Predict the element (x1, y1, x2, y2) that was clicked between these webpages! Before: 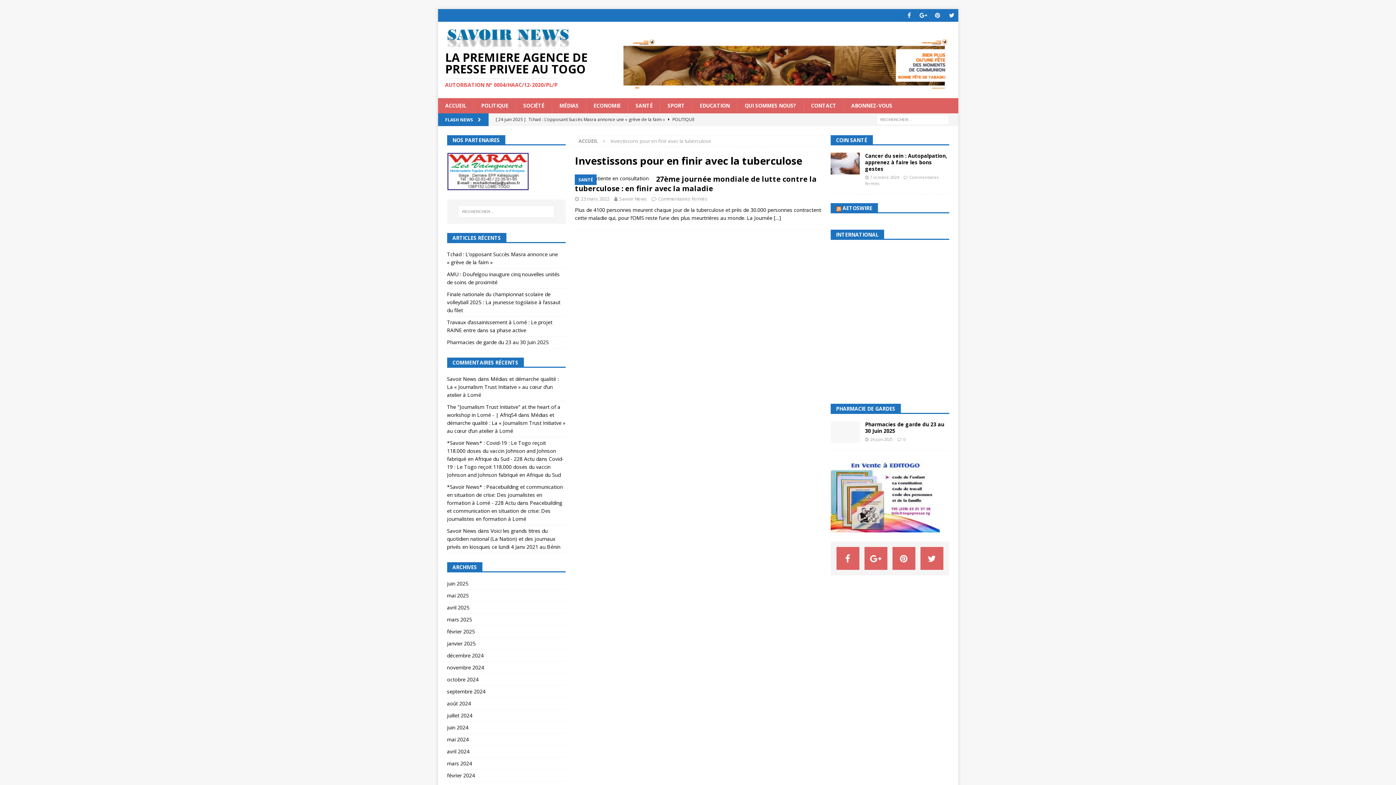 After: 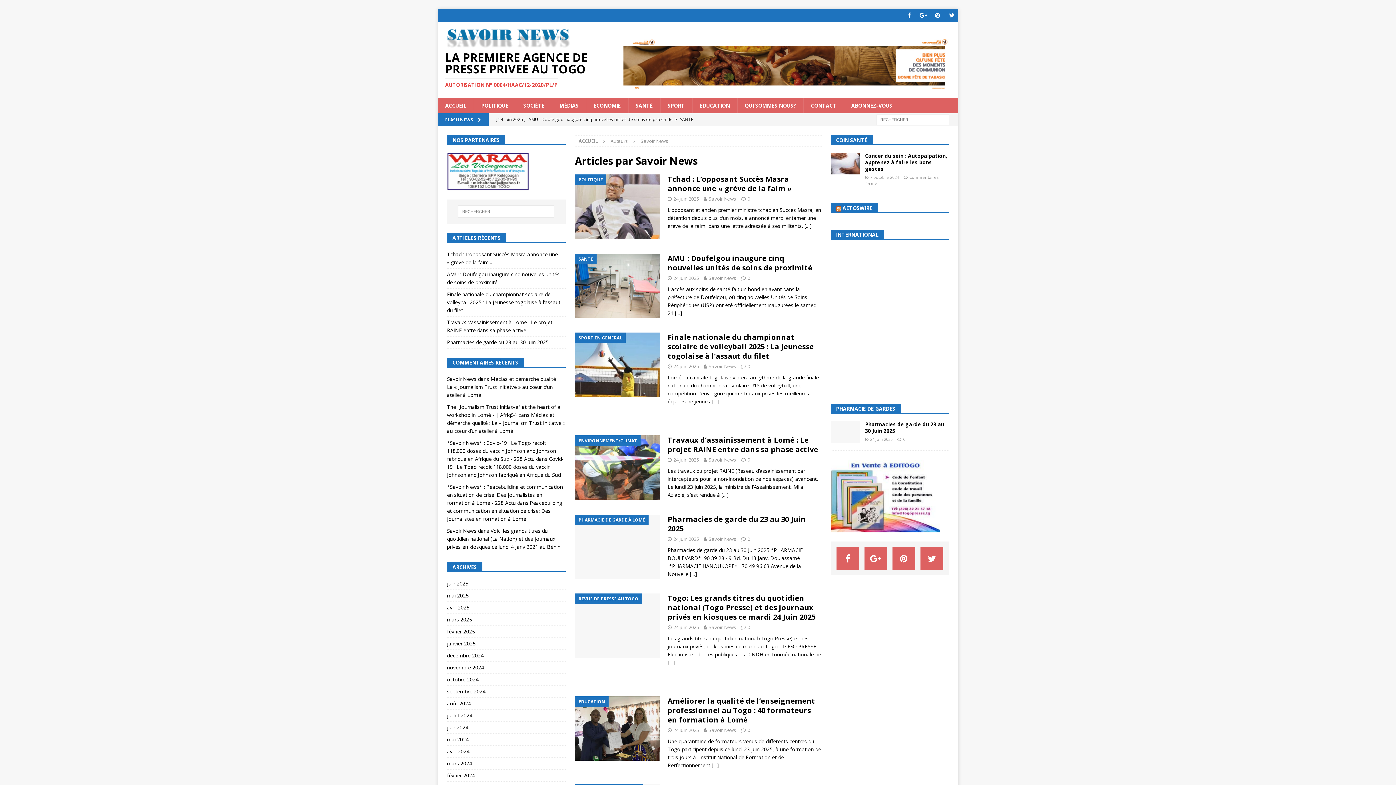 Action: bbox: (619, 195, 647, 202) label: Savoir News